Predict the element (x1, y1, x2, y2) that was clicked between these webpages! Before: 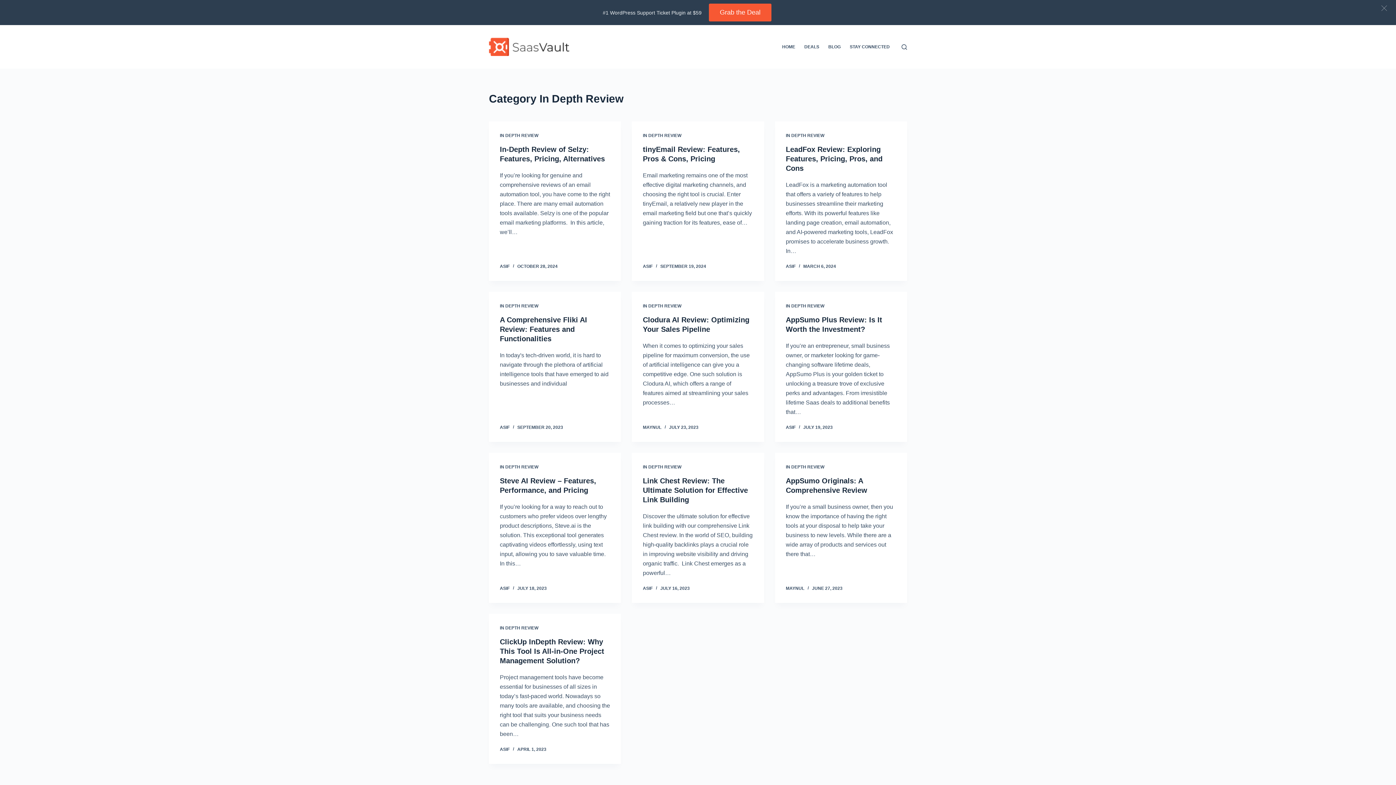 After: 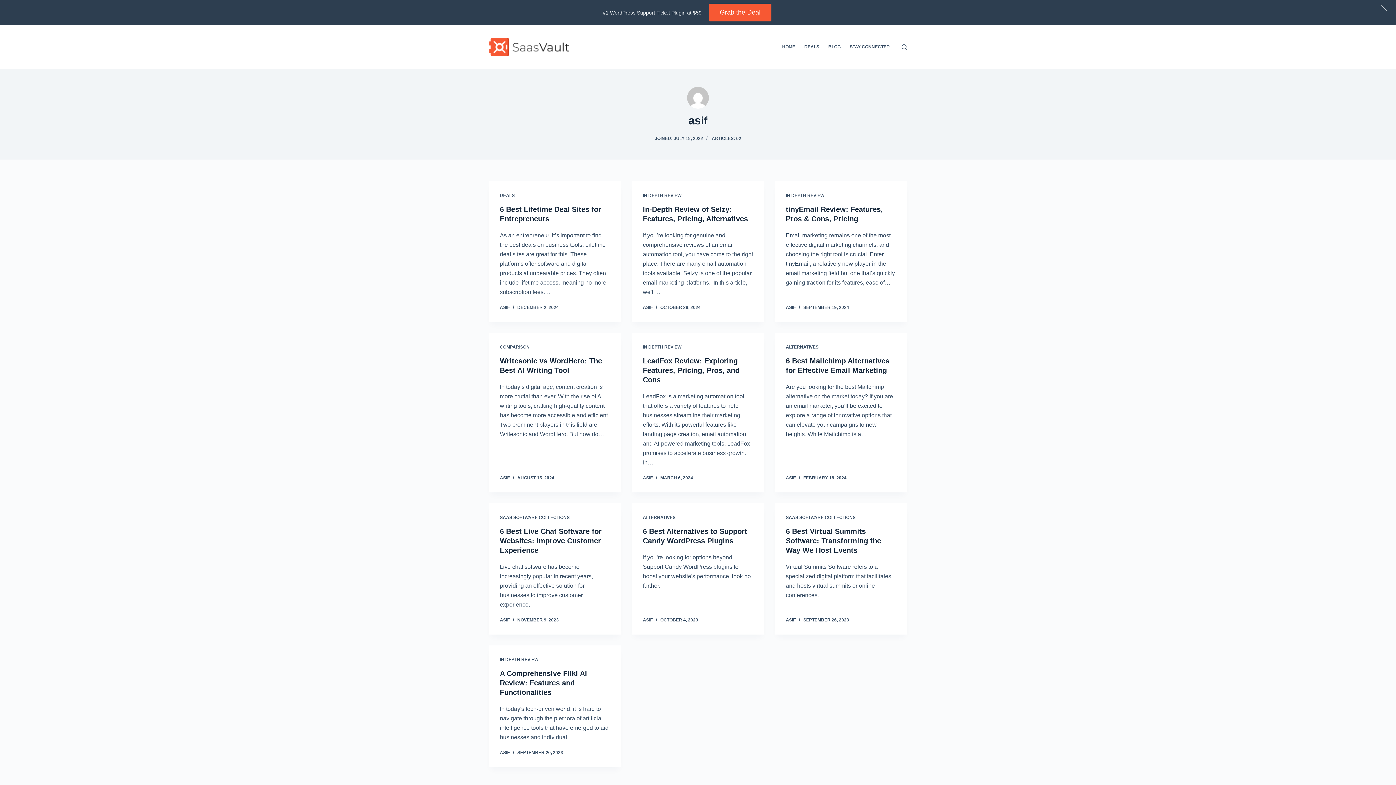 Action: label: ASIF bbox: (786, 264, 795, 269)